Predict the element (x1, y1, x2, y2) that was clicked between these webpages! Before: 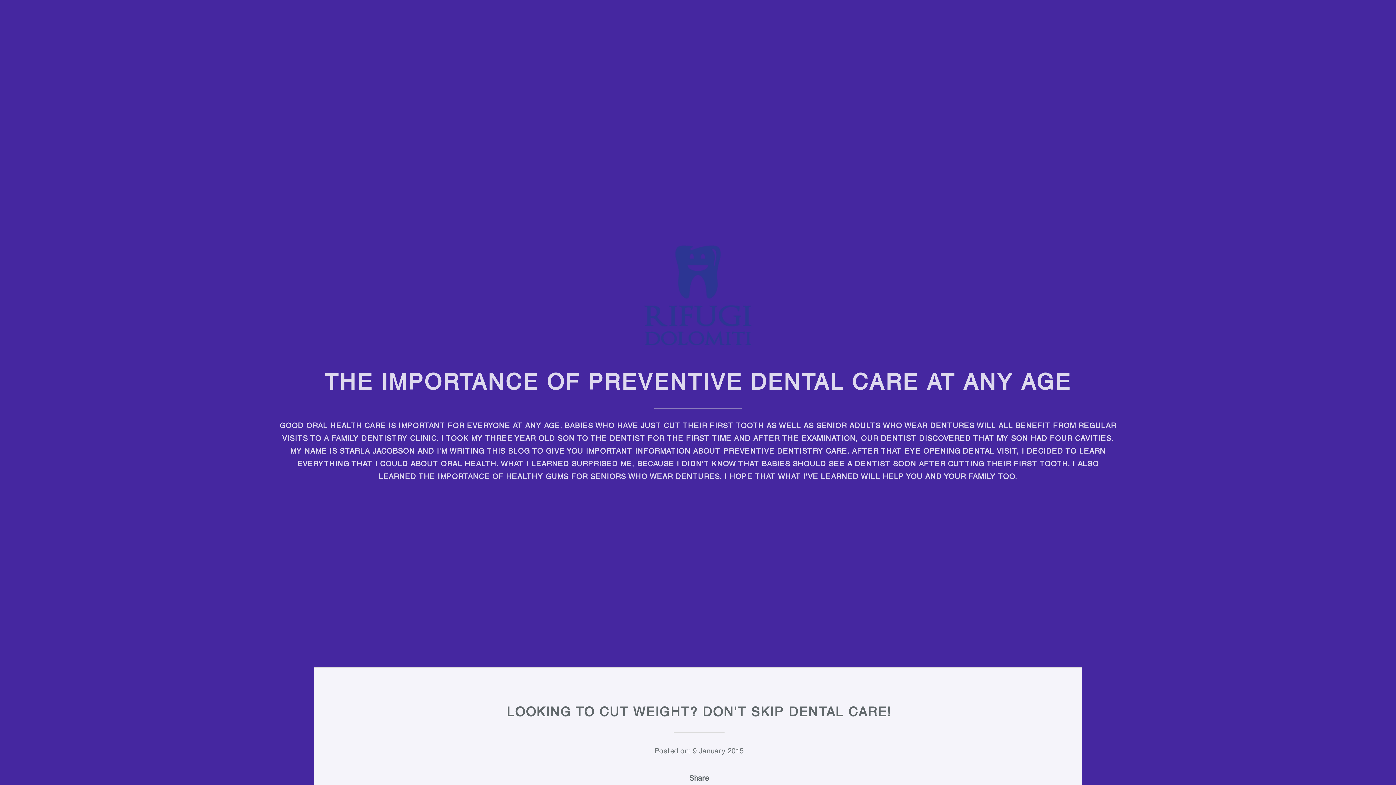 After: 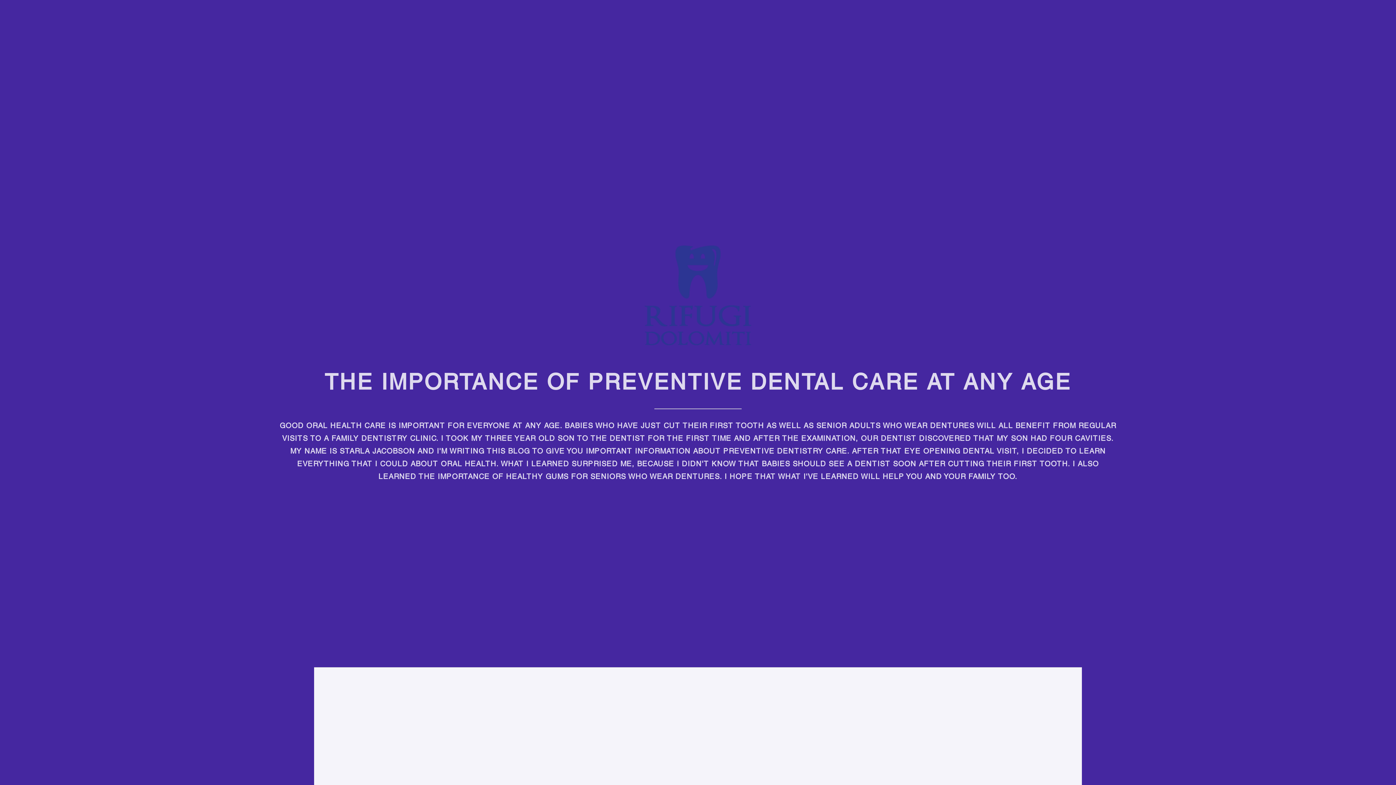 Action: bbox: (643, 342, 752, 349)